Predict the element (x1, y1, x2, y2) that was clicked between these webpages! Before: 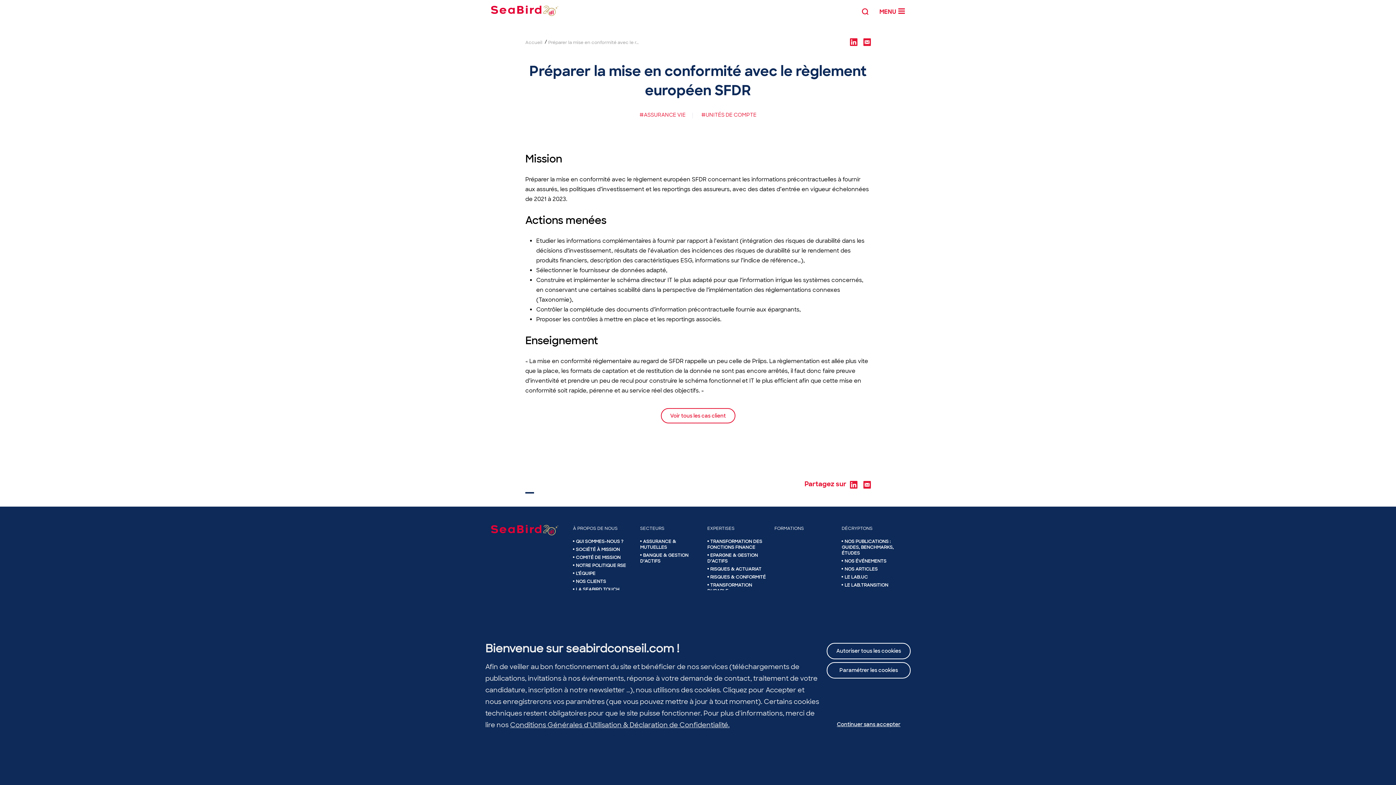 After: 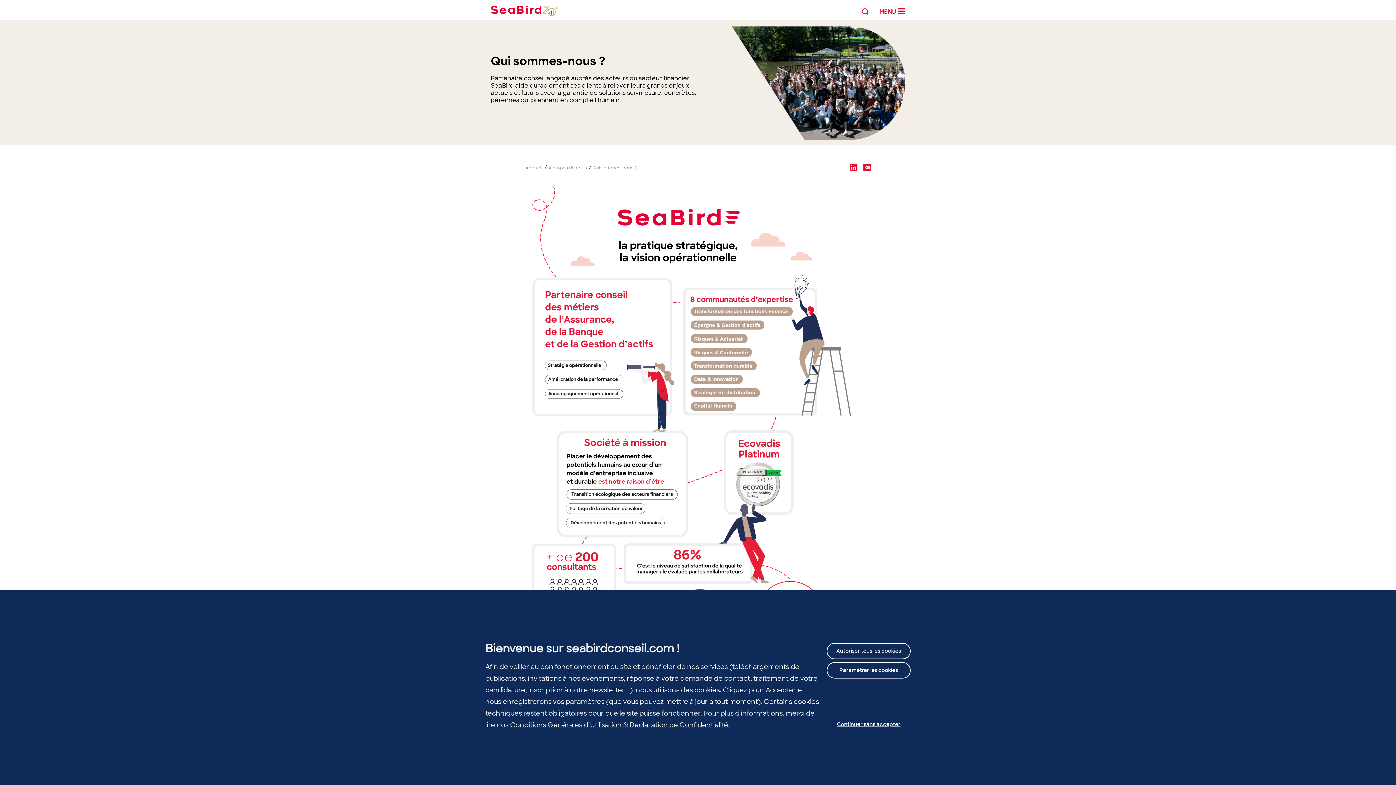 Action: bbox: (573, 538, 623, 544) label: QUI SOMMES-NOUS ?